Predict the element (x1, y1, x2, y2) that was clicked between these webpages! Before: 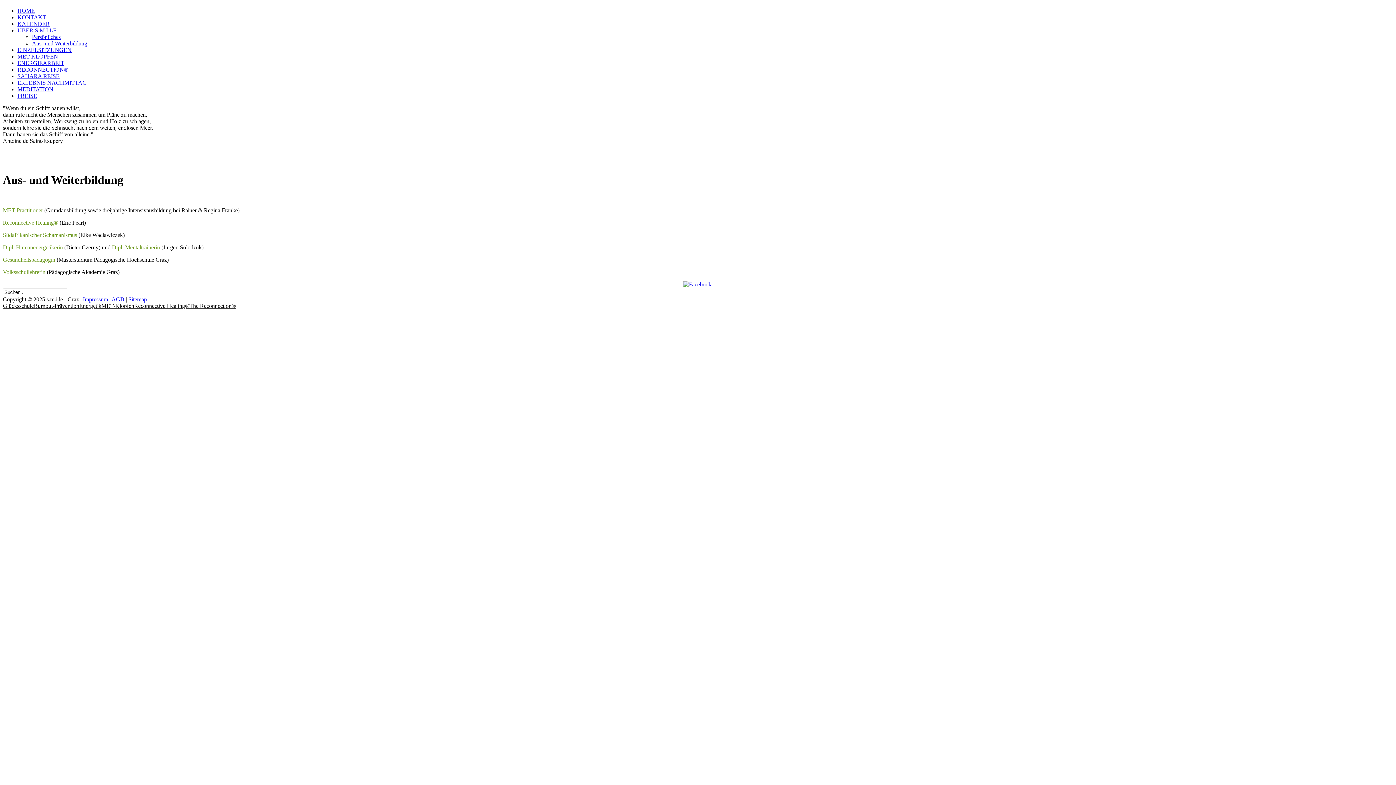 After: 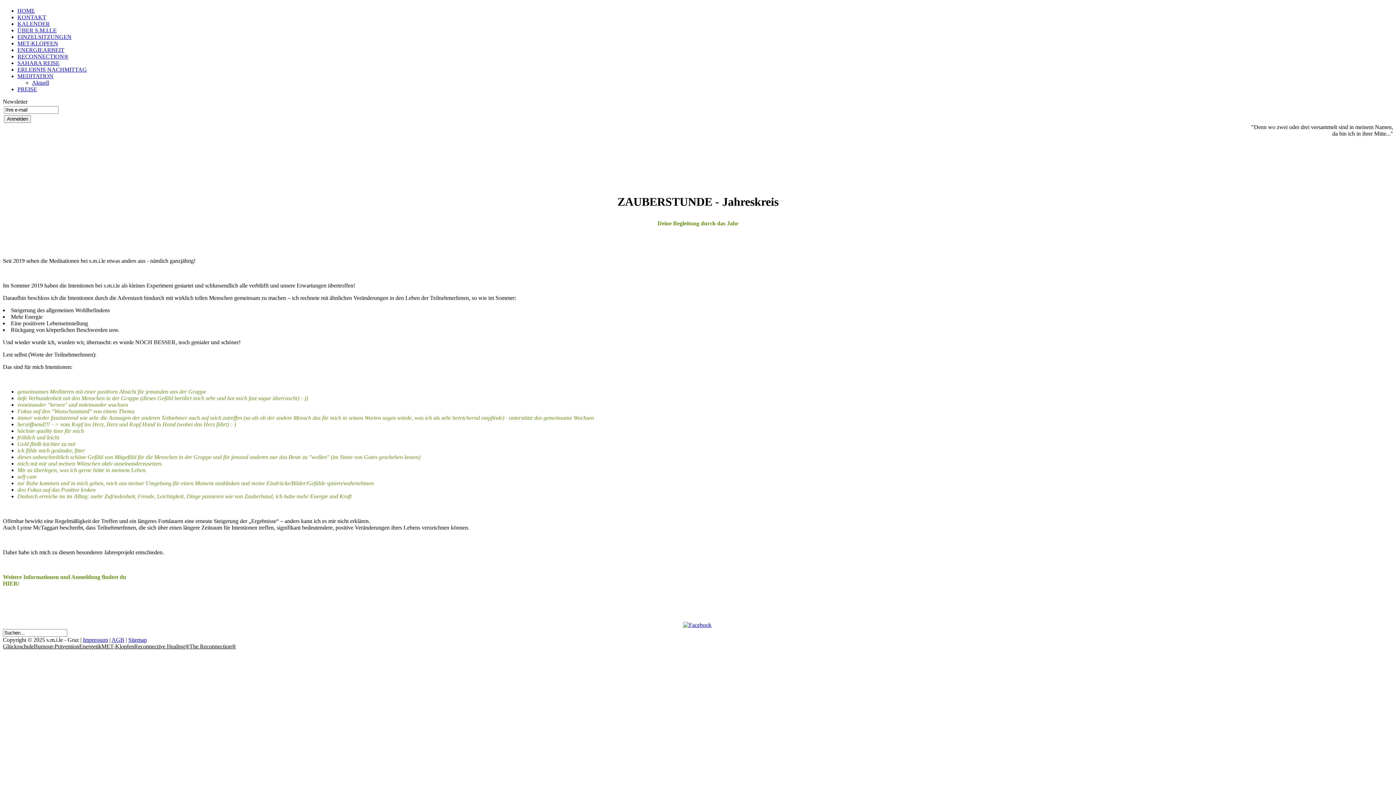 Action: bbox: (17, 86, 53, 92) label: MEDITATION